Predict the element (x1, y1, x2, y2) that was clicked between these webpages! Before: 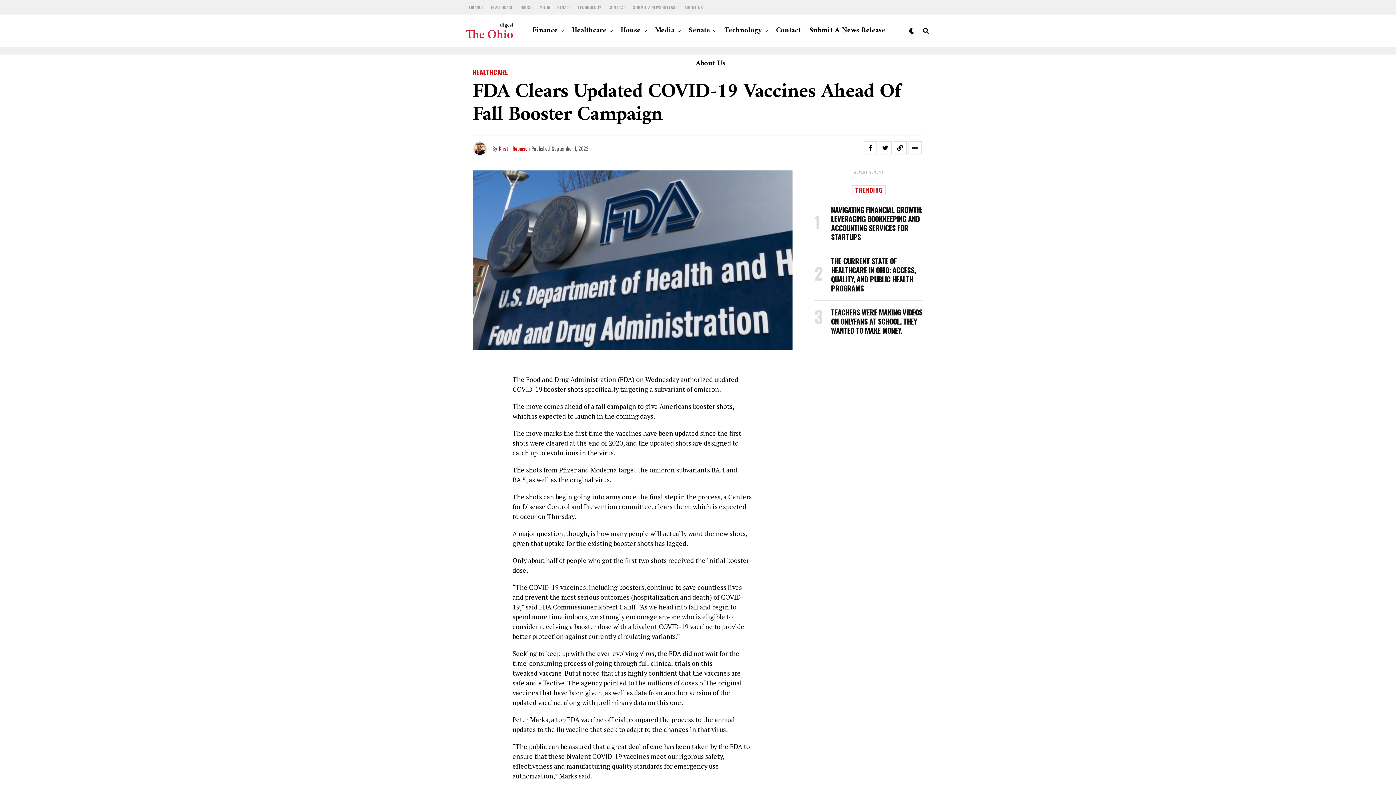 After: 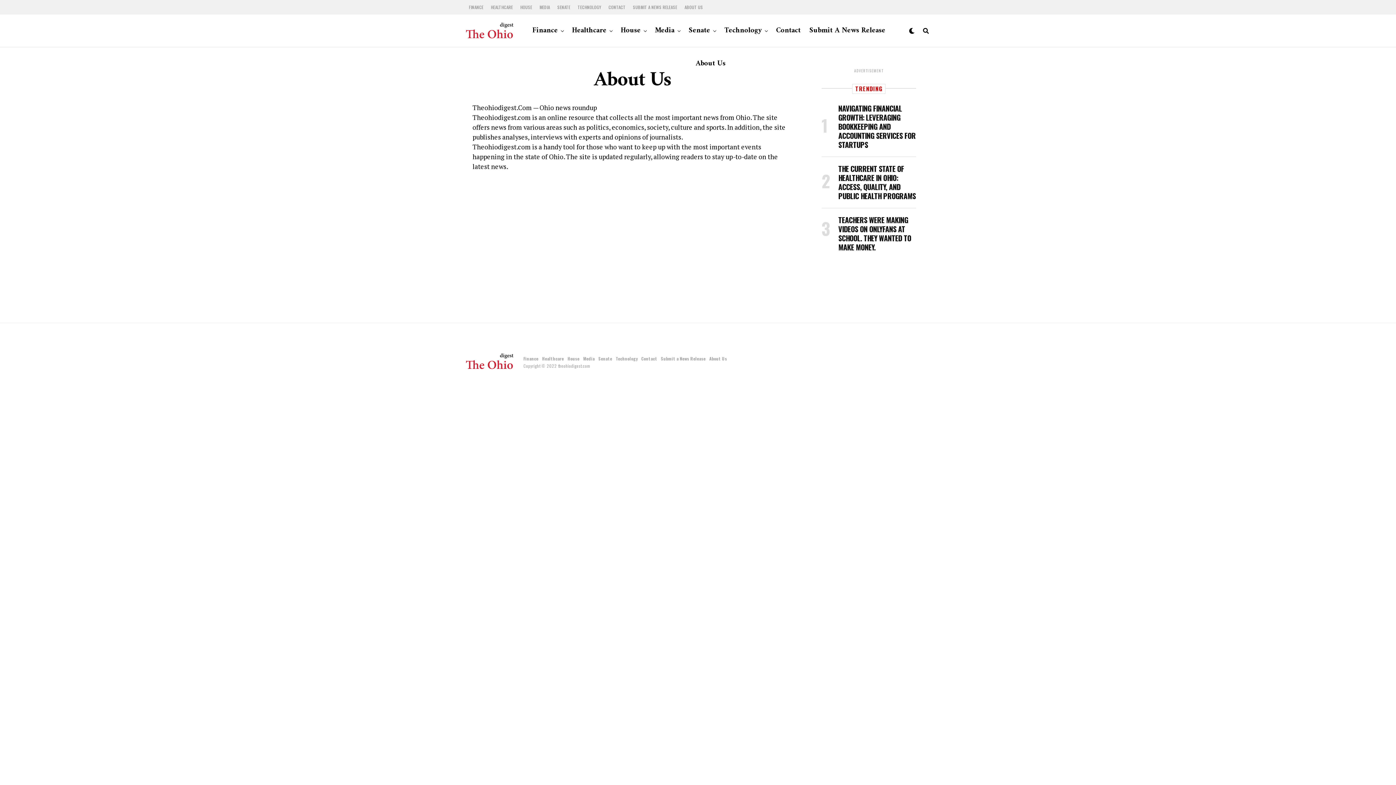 Action: bbox: (681, 0, 706, 14) label: ABOUT US